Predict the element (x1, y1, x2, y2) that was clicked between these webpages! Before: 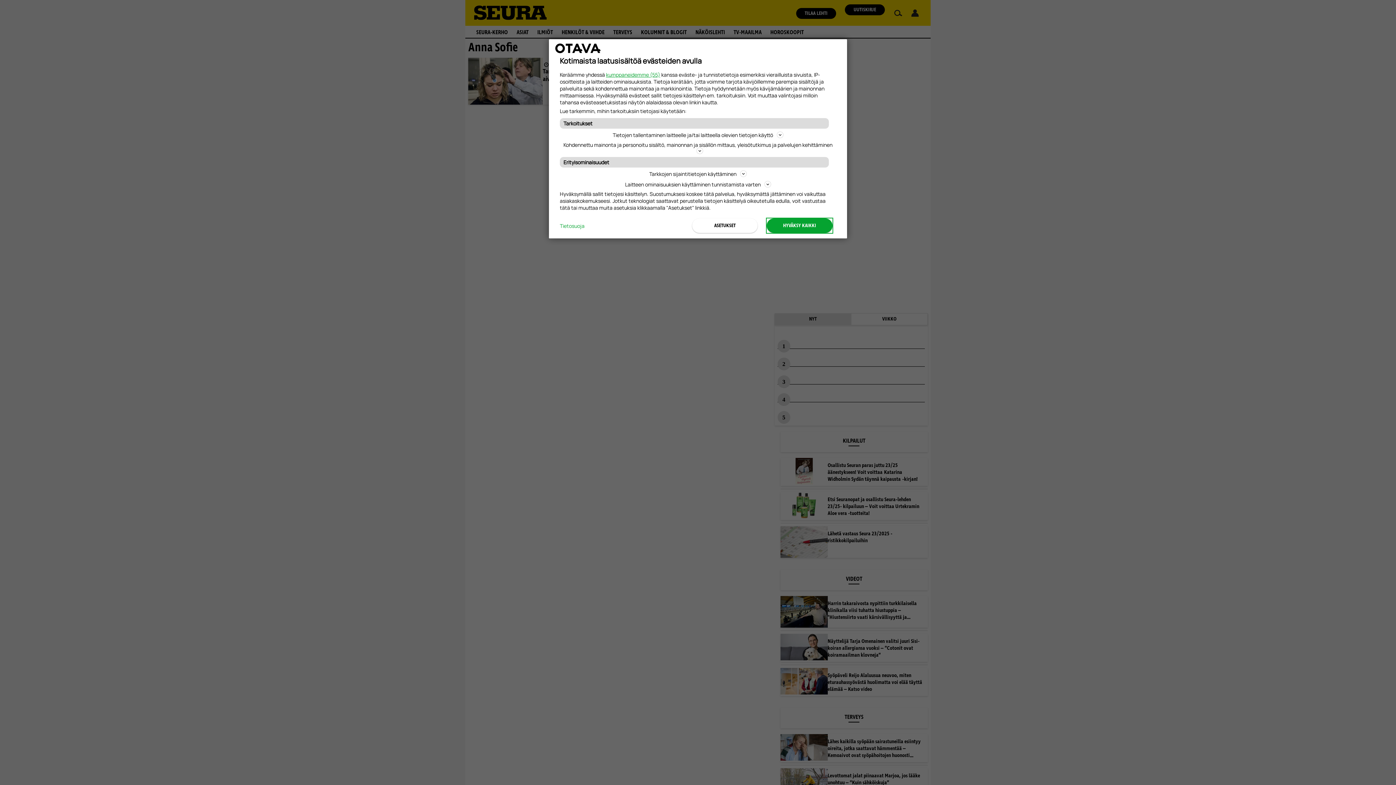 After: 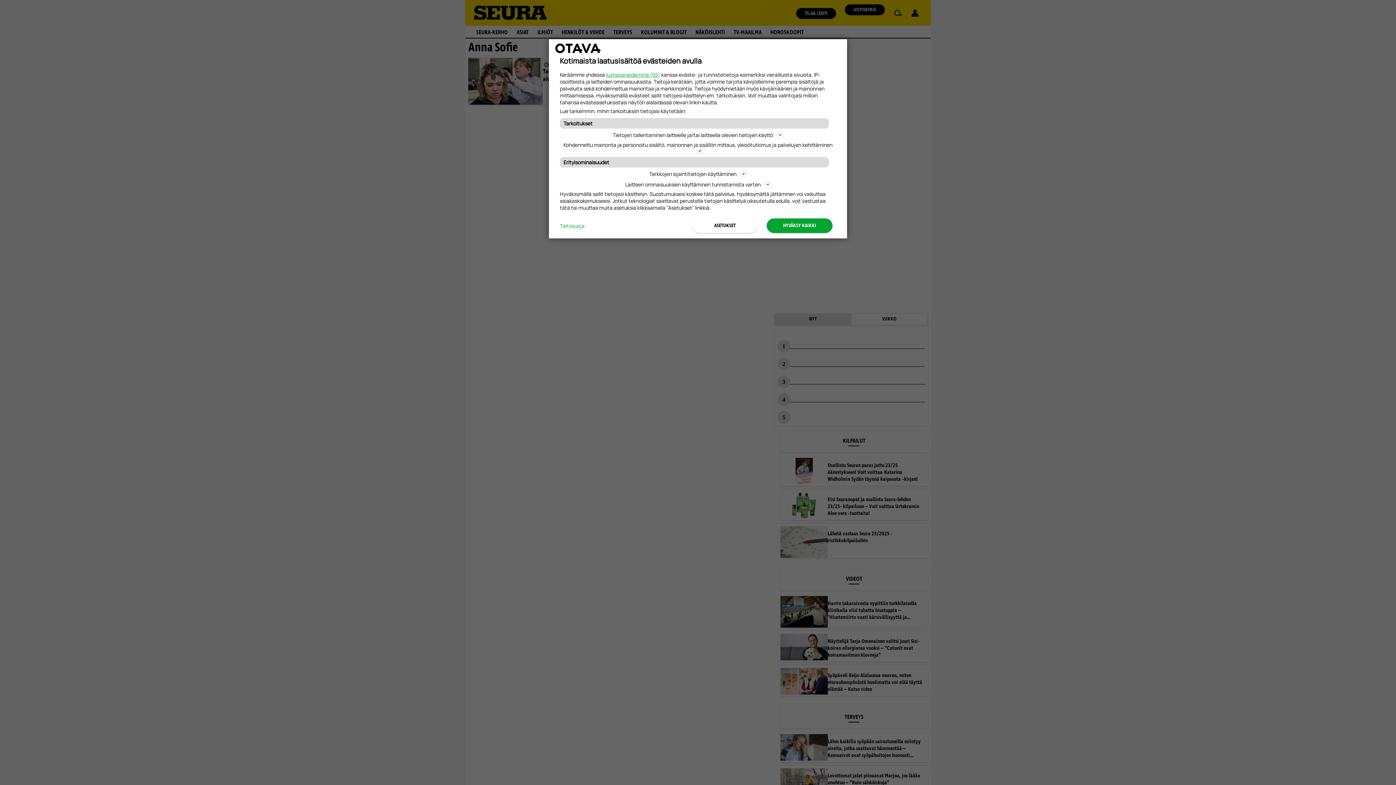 Action: bbox: (560, 222, 584, 229) label: Tietosuoja